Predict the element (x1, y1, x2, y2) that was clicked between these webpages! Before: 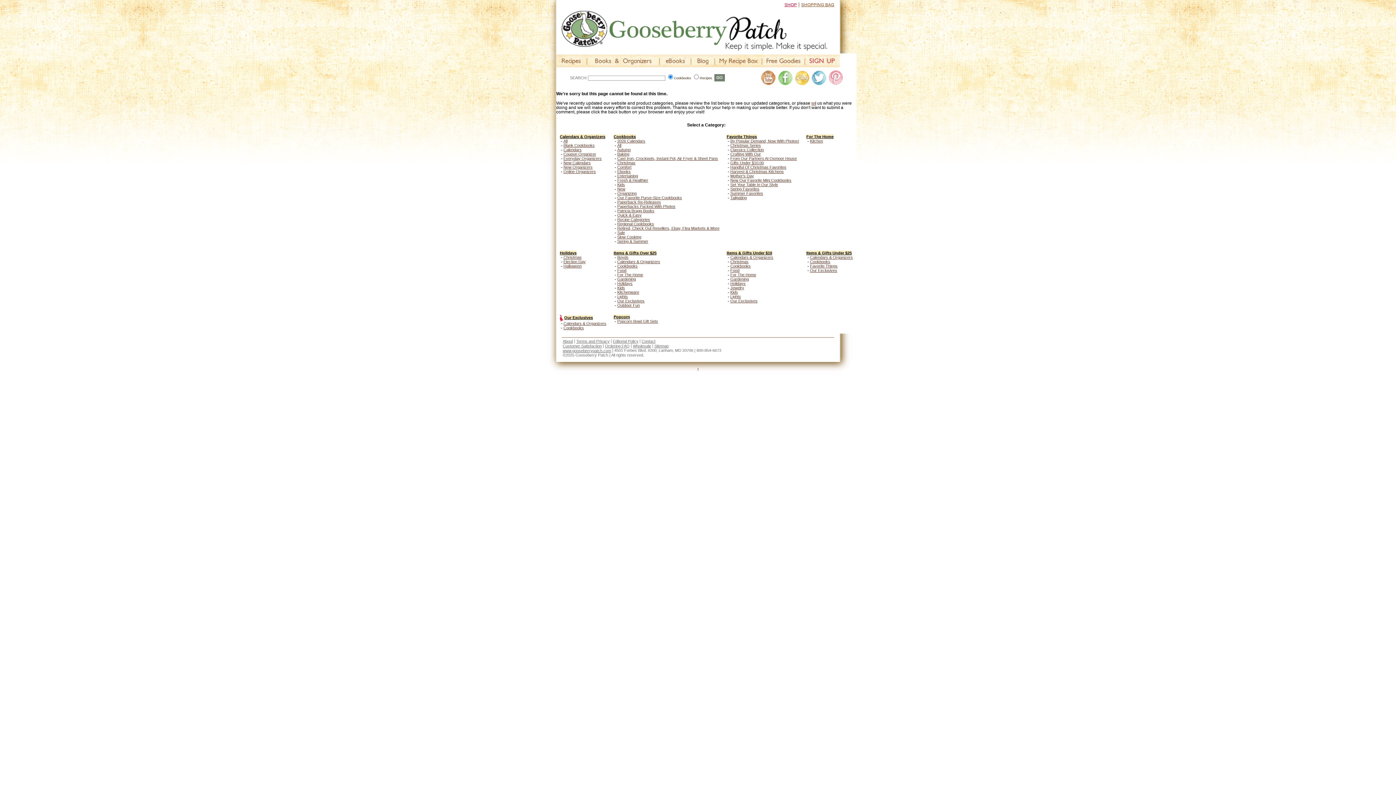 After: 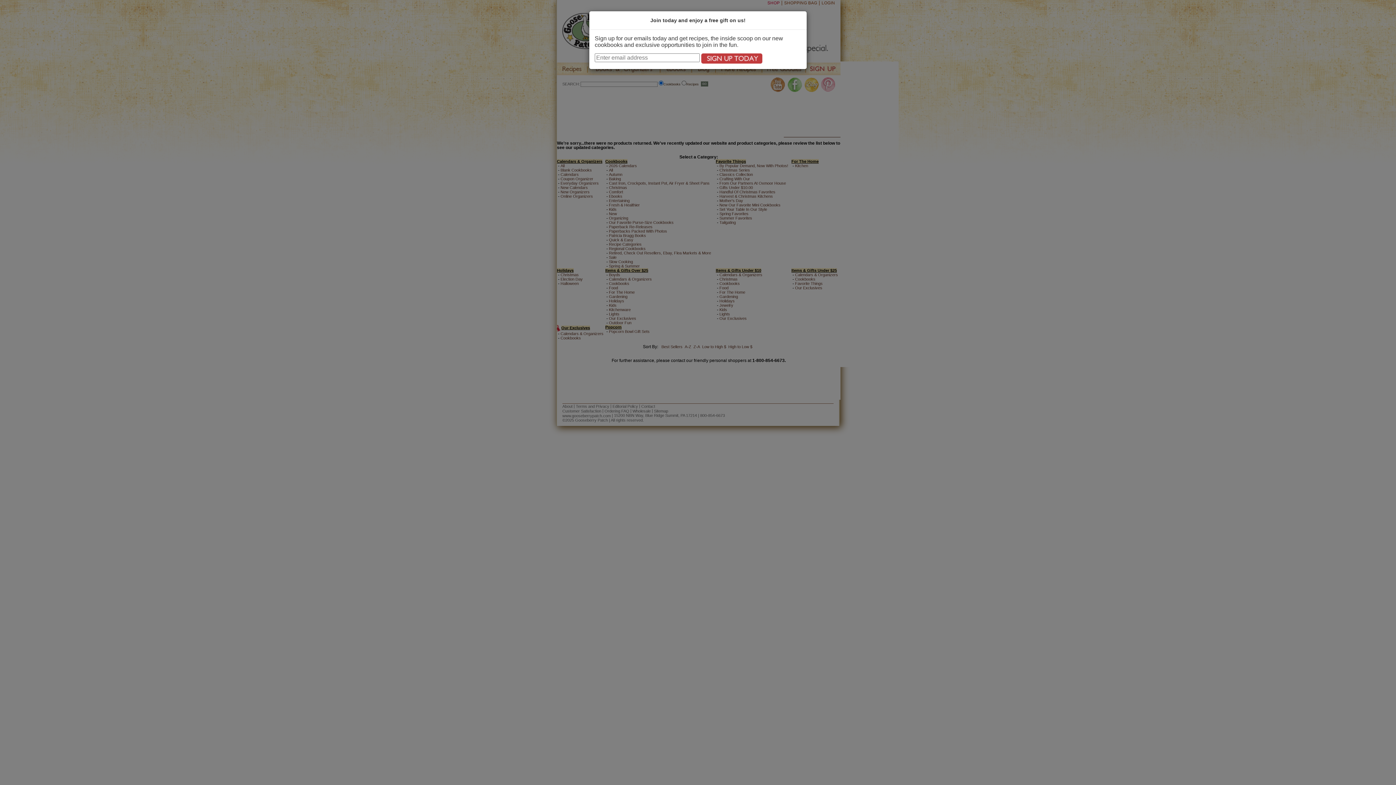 Action: label: Election Day bbox: (563, 259, 585, 264)